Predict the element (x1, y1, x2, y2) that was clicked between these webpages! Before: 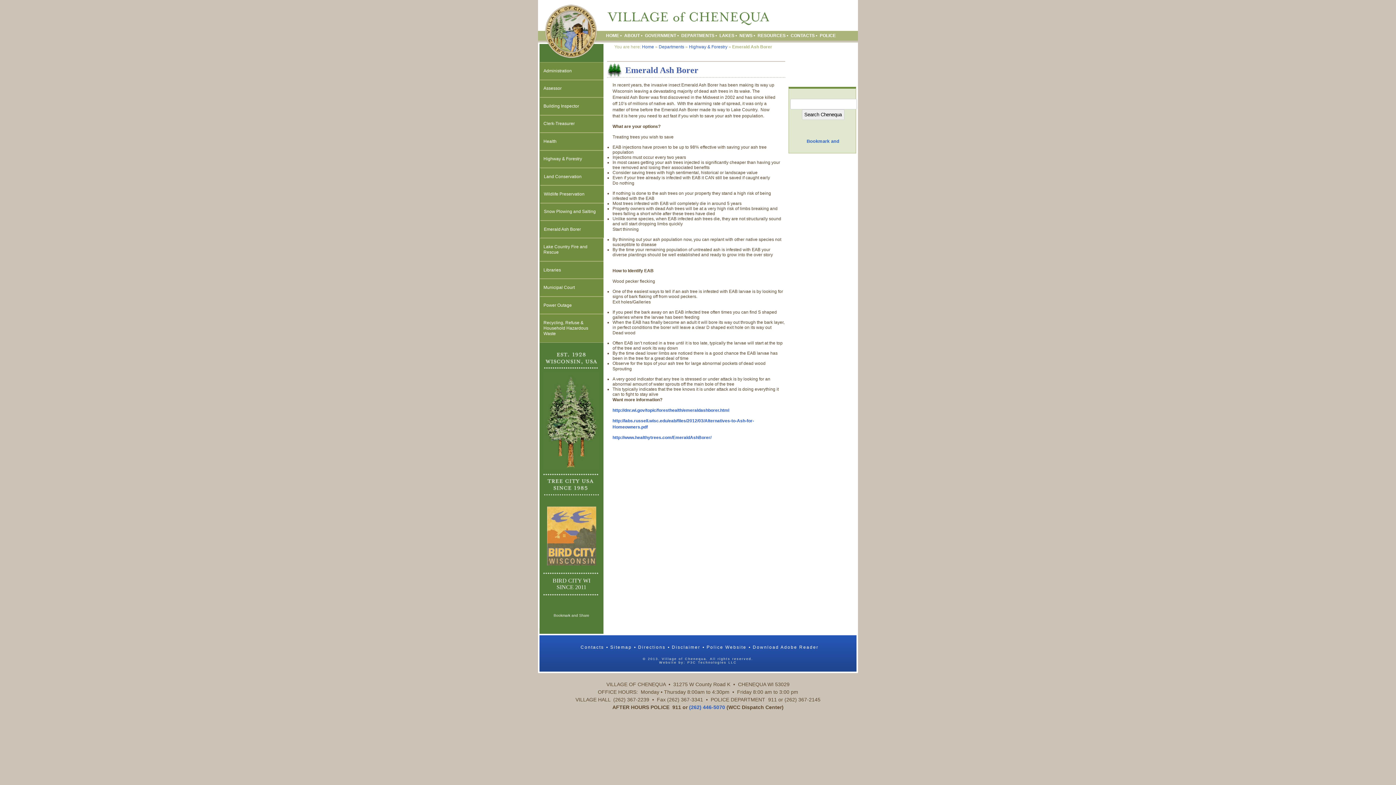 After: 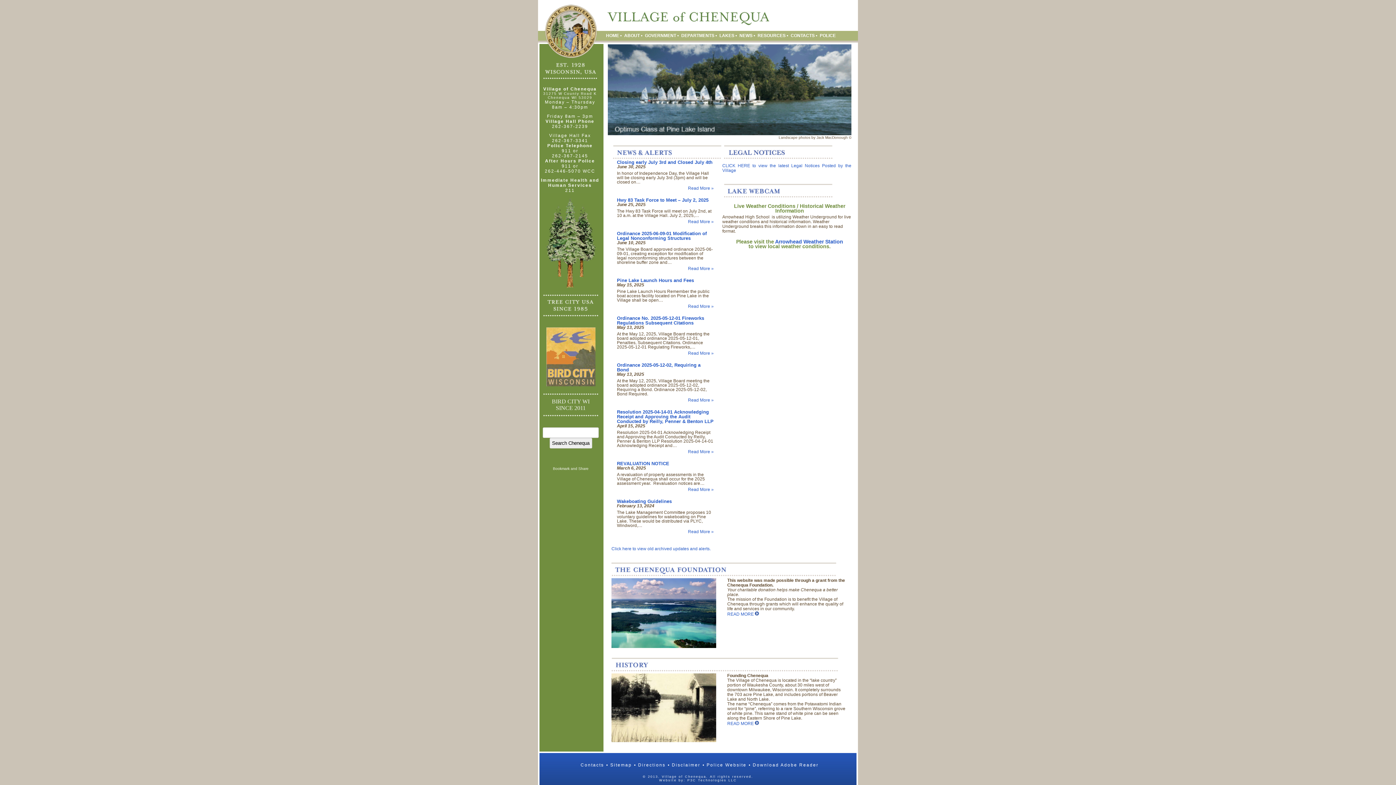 Action: bbox: (606, 30, 622, 40) label: HOME